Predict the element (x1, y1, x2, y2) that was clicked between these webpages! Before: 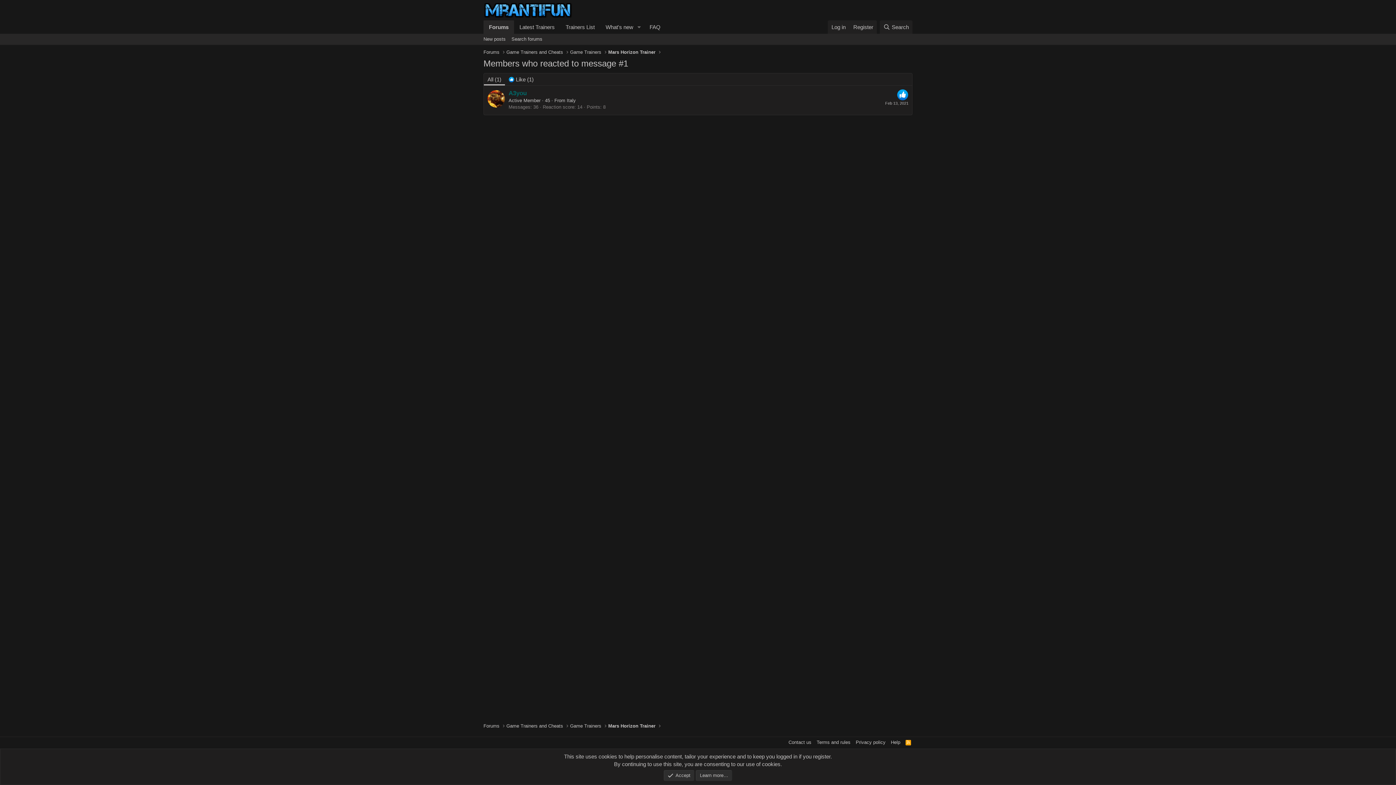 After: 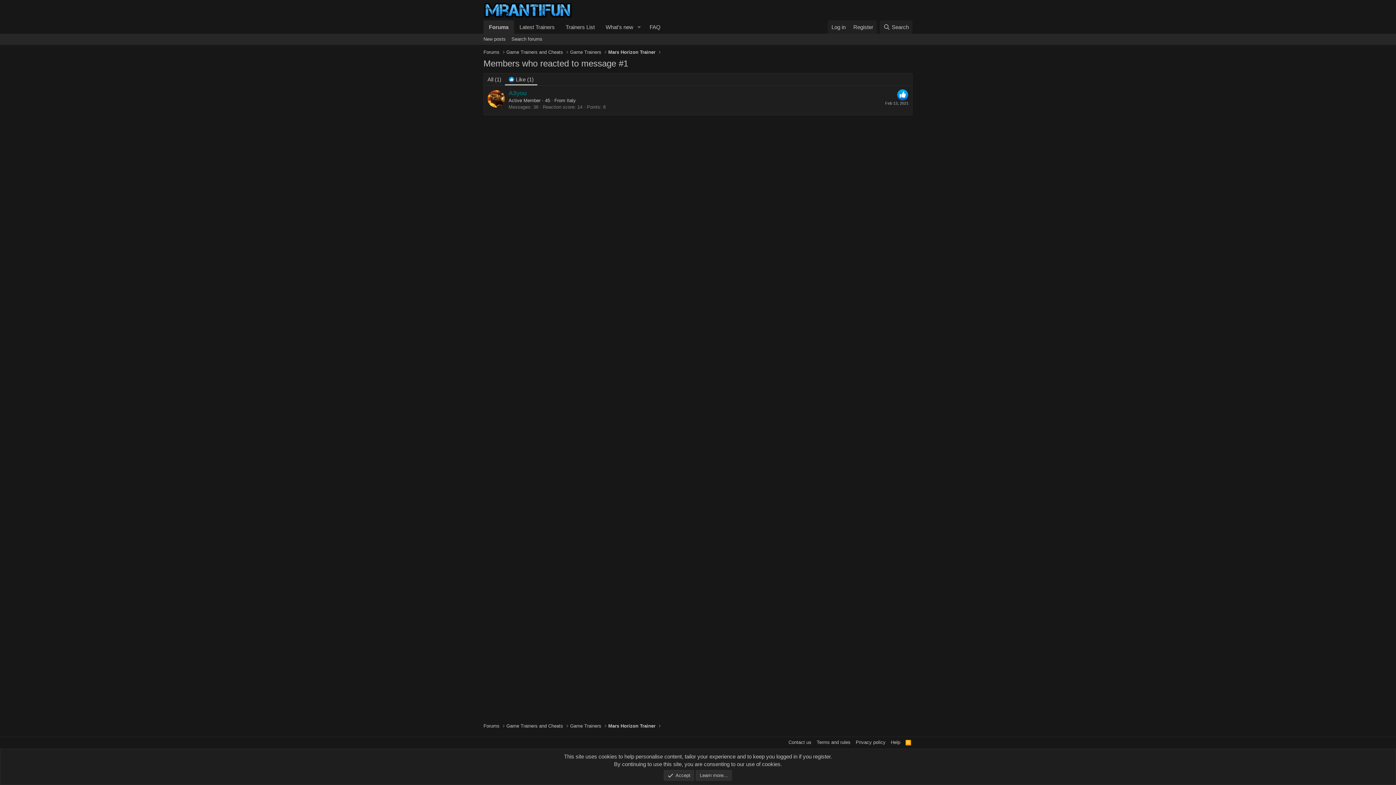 Action: label:  Like (1) bbox: (505, 73, 537, 85)